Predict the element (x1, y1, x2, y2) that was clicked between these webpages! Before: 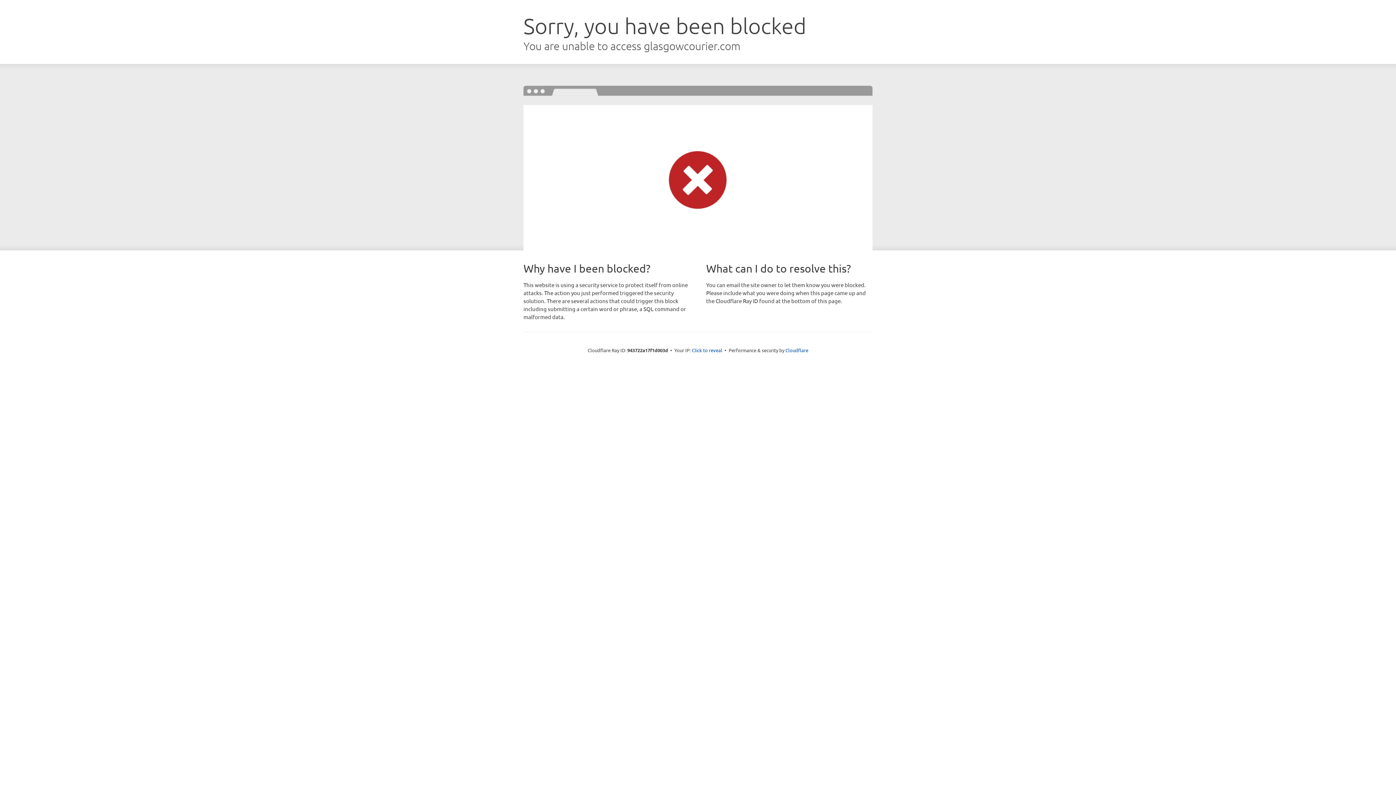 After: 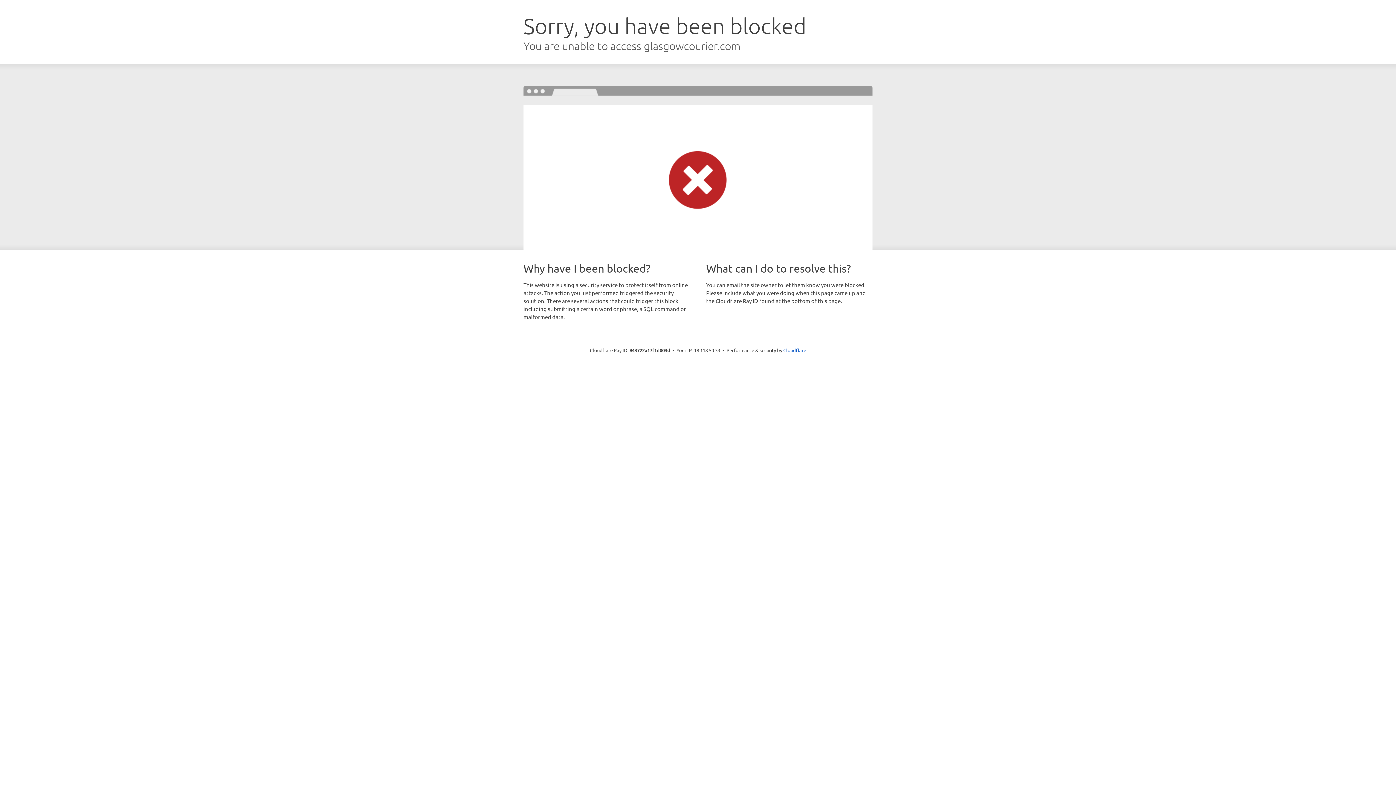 Action: bbox: (692, 346, 722, 353) label: Click to reveal